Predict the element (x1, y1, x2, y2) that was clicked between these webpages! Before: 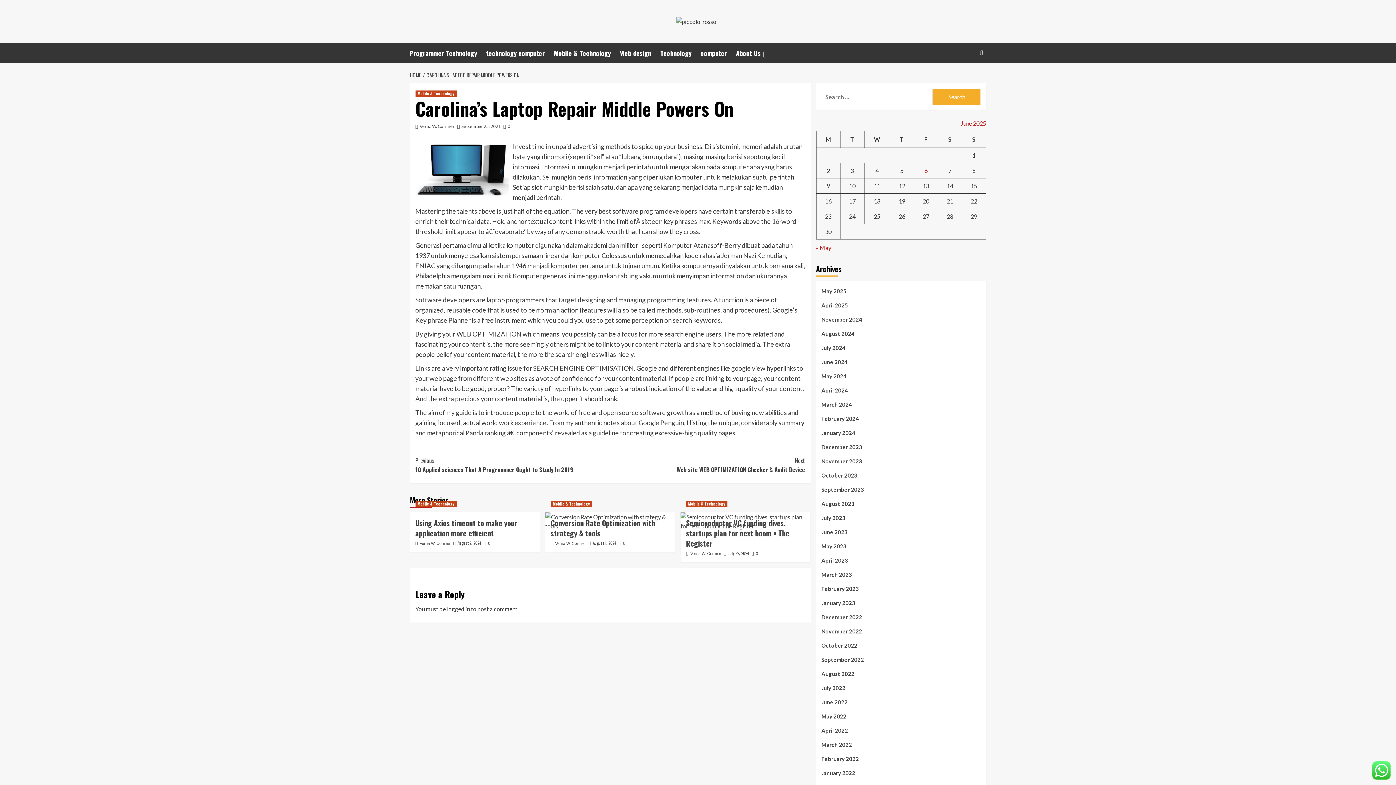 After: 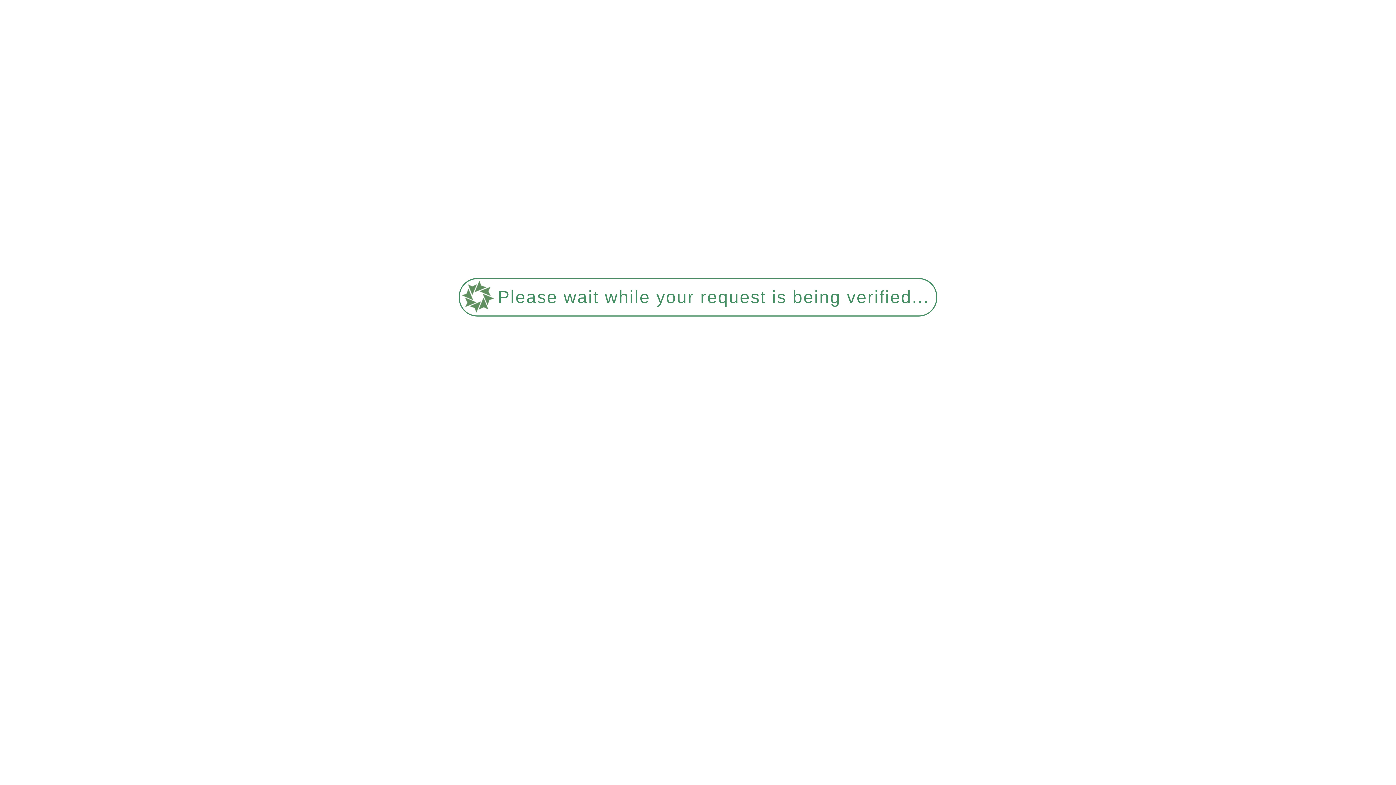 Action: label: View all posts in Mobile & Technology bbox: (415, 90, 456, 96)